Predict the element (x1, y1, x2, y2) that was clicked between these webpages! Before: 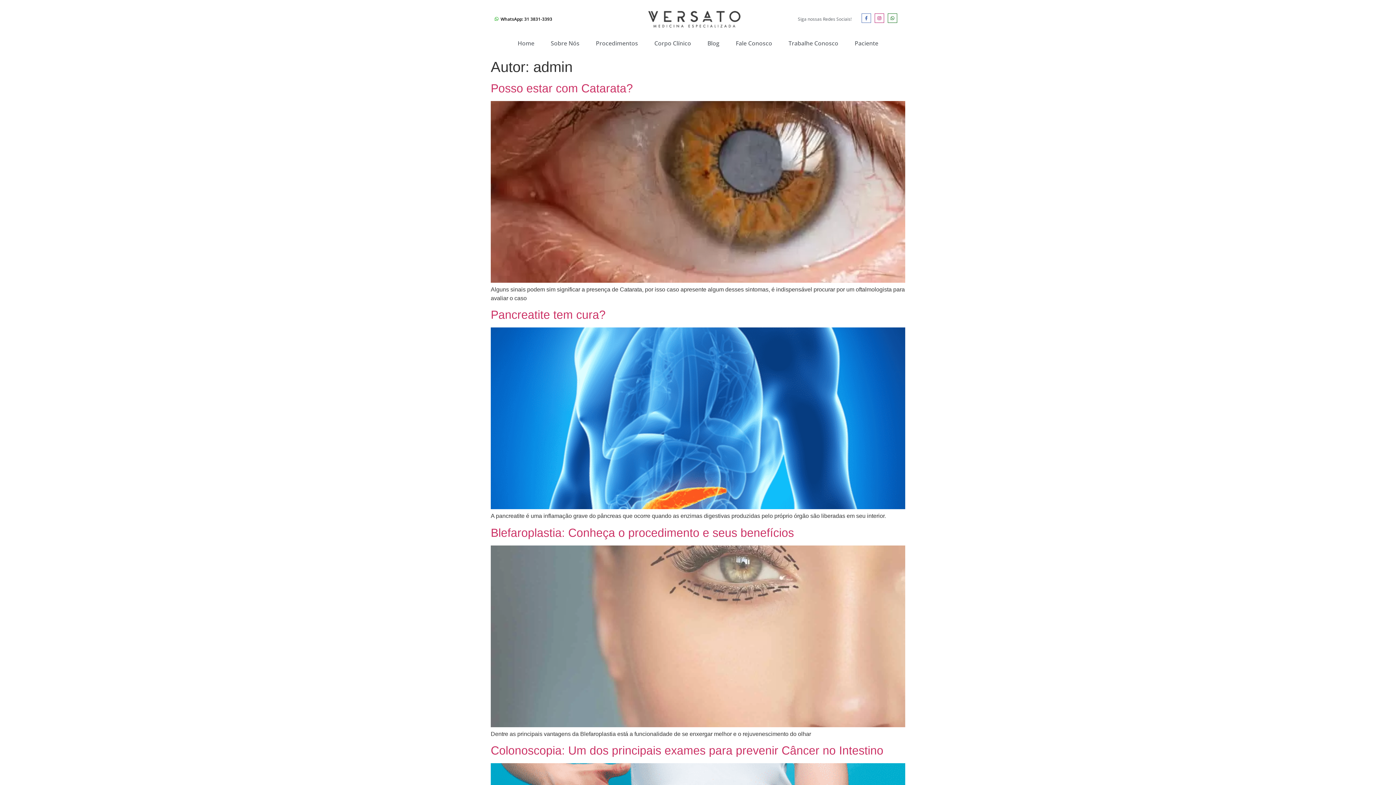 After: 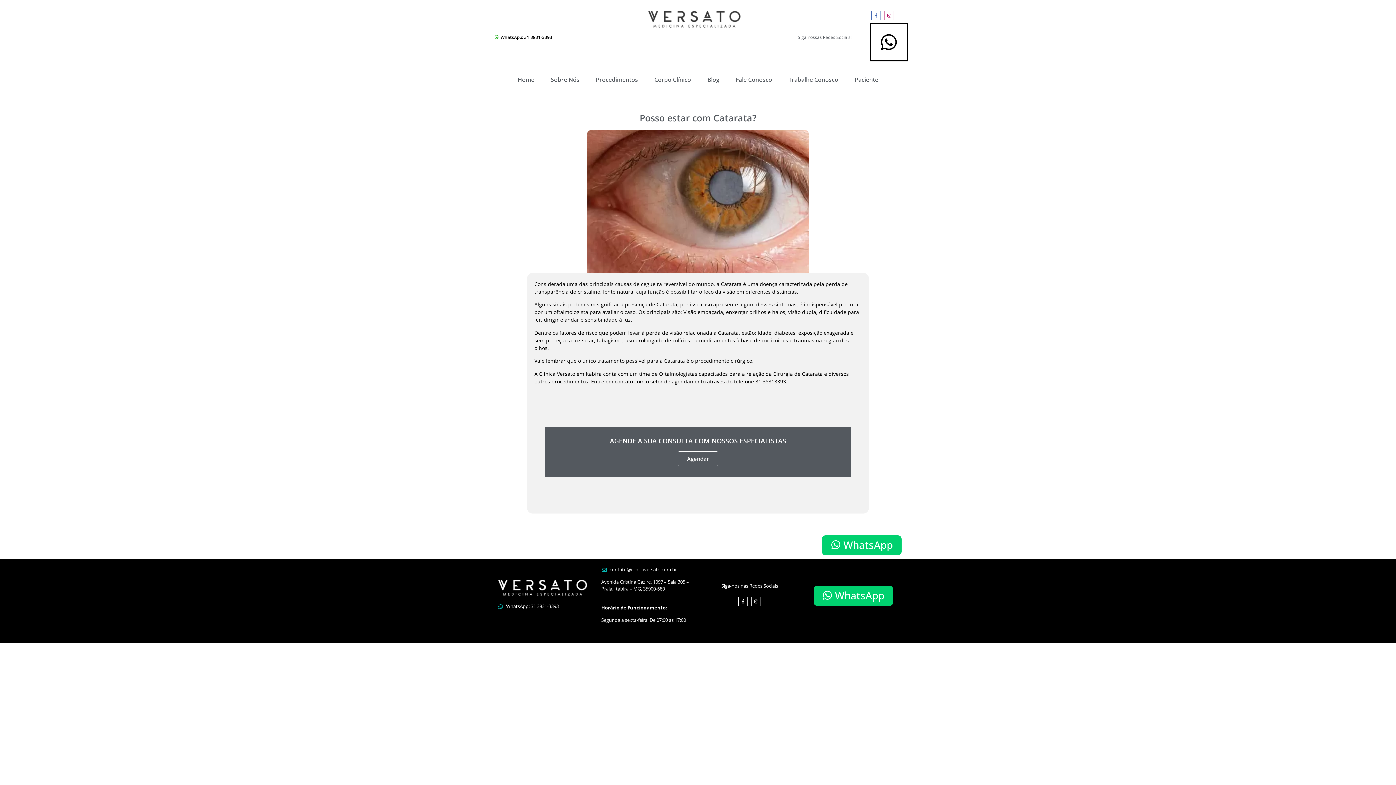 Action: bbox: (490, 277, 905, 284)